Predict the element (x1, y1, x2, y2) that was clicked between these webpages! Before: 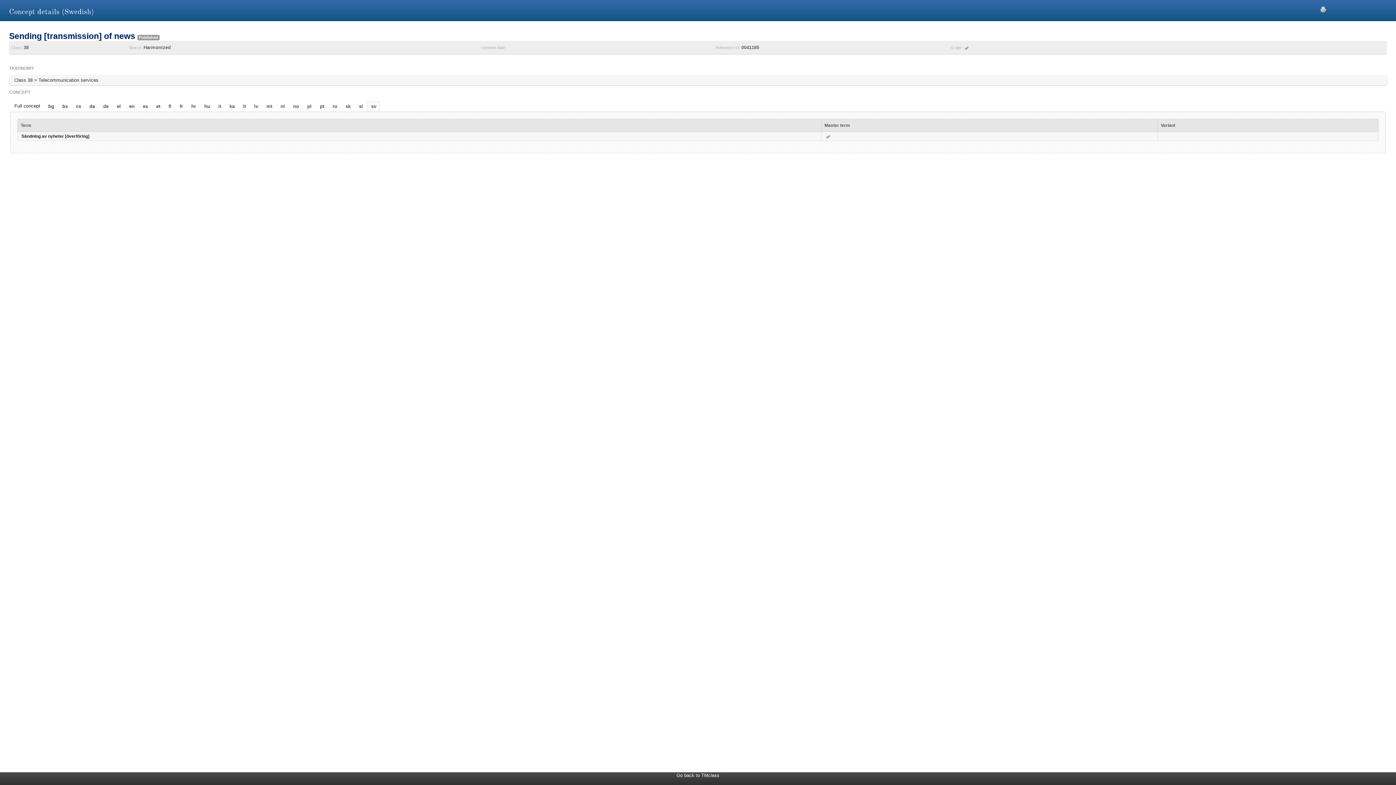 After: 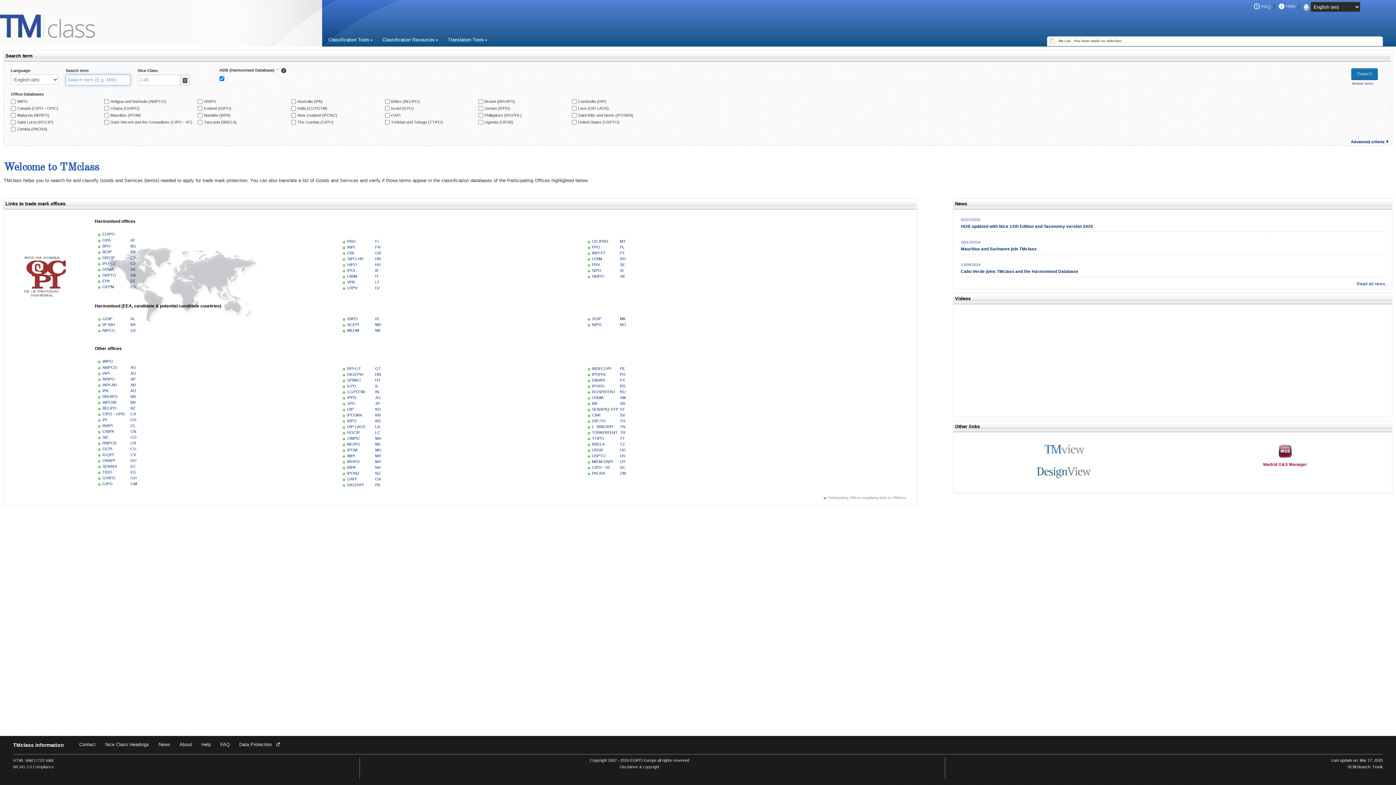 Action: label: Go back to TMclass bbox: (676, 773, 719, 778)